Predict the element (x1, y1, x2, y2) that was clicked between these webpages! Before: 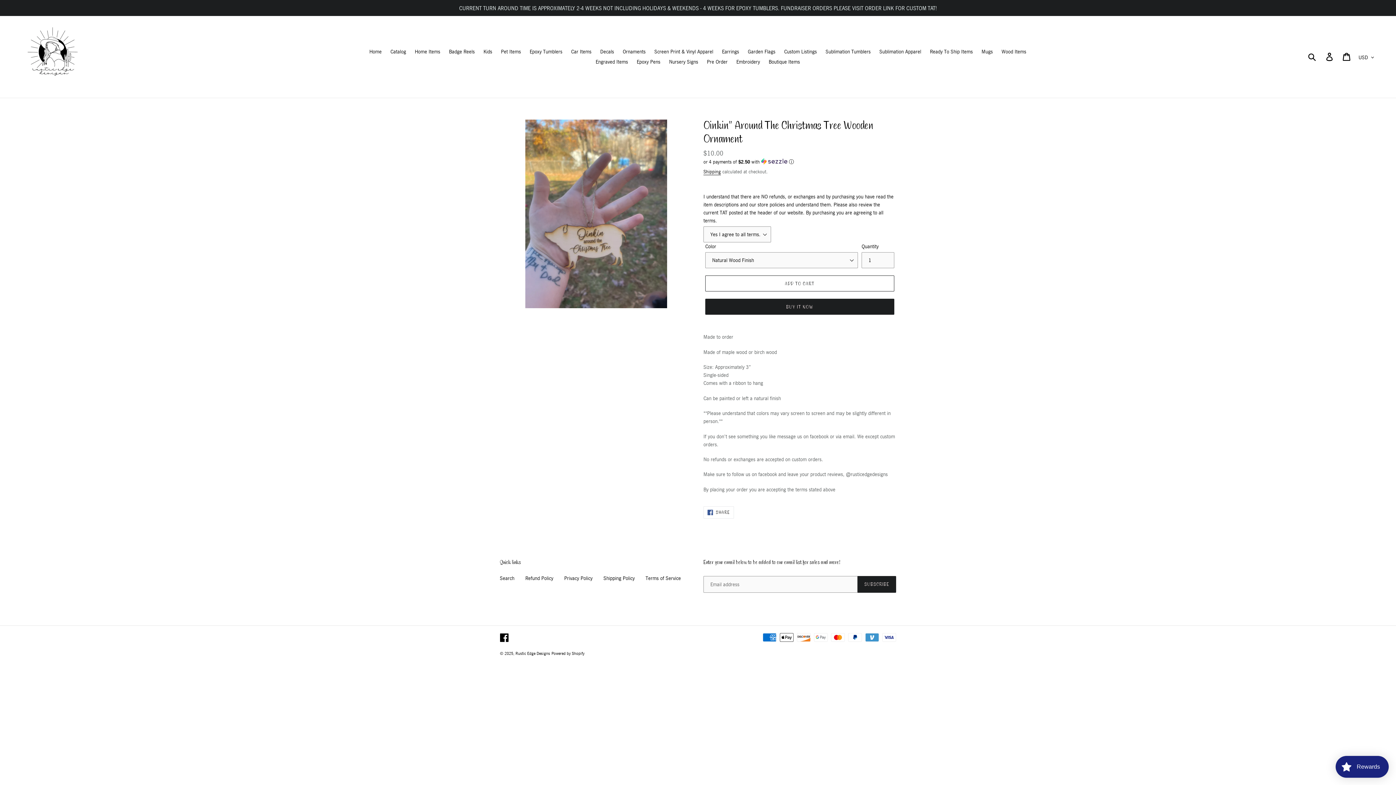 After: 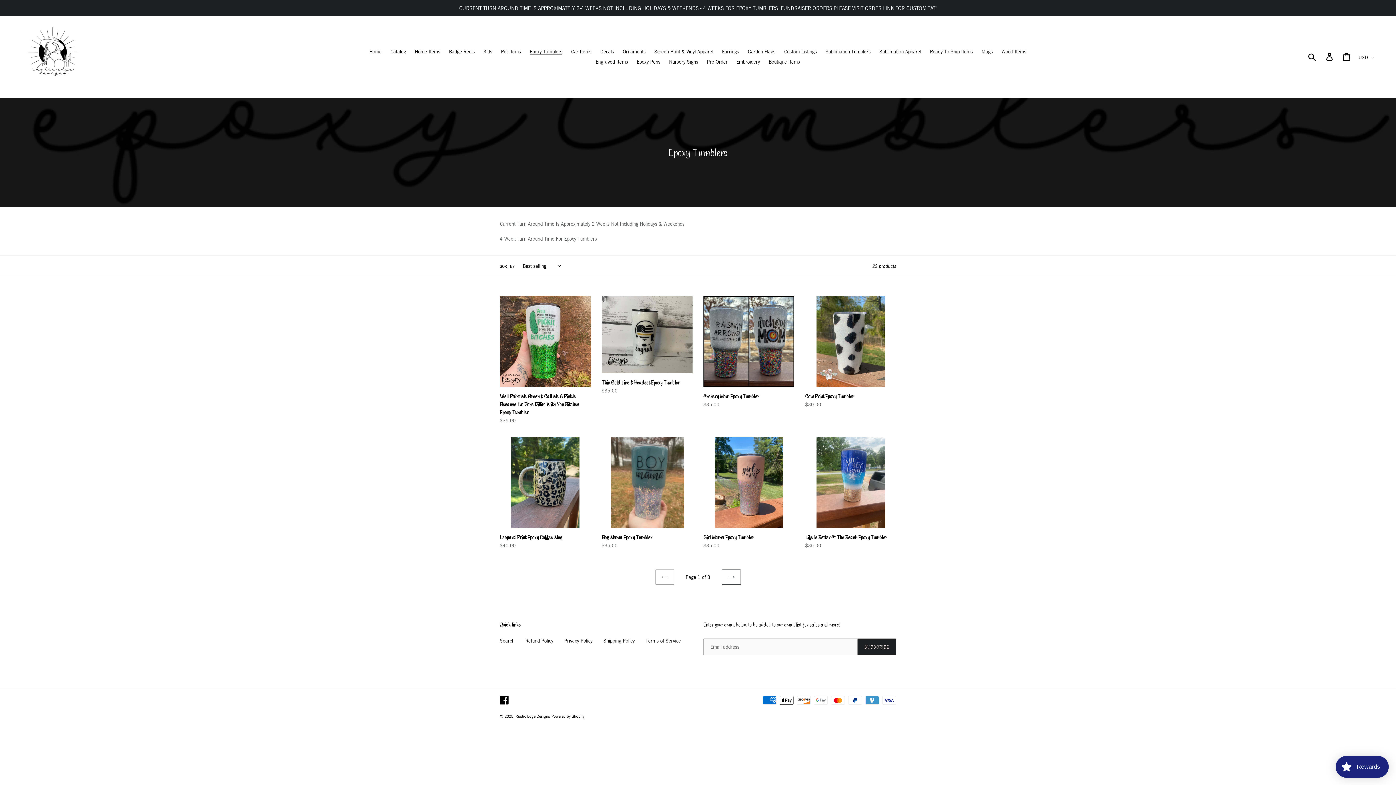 Action: label: Epoxy Tumblers bbox: (526, 46, 566, 56)